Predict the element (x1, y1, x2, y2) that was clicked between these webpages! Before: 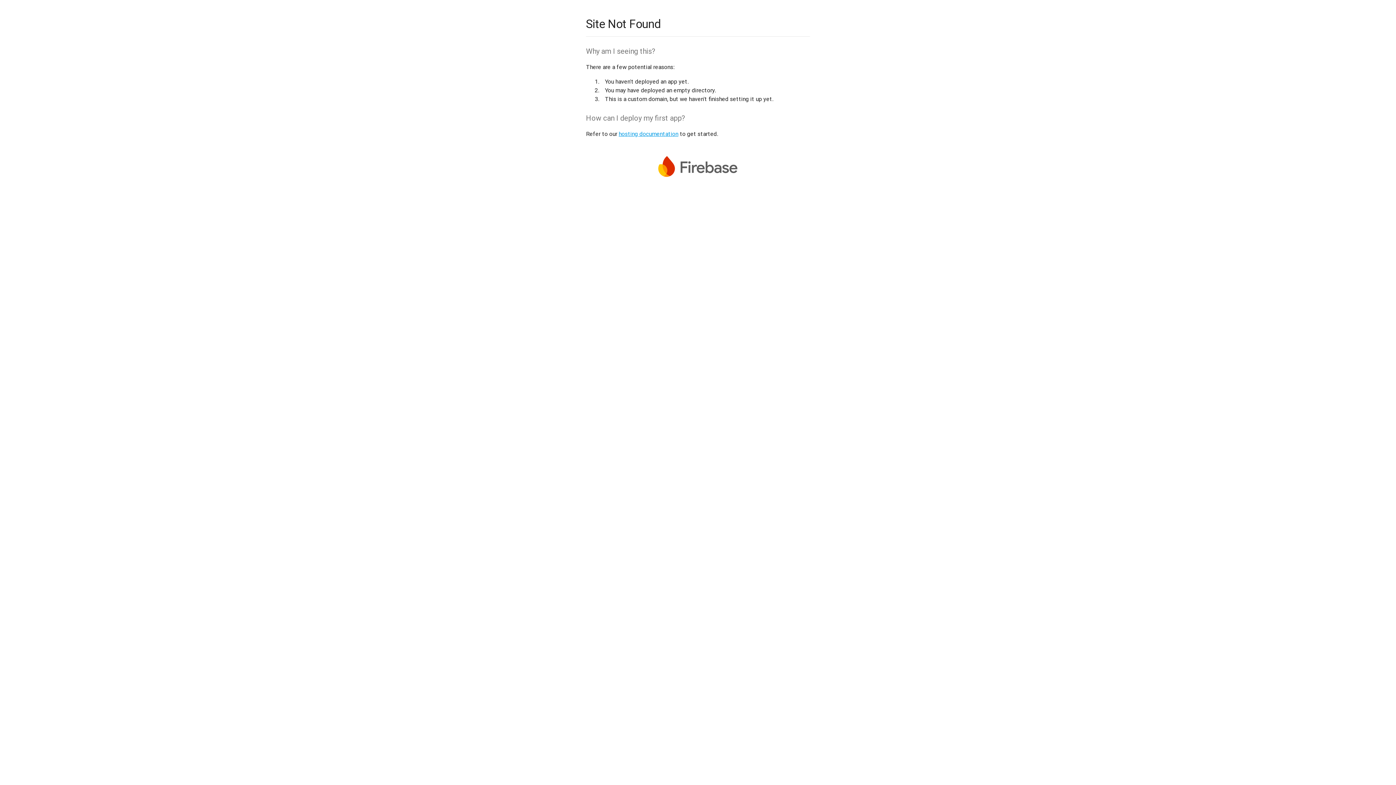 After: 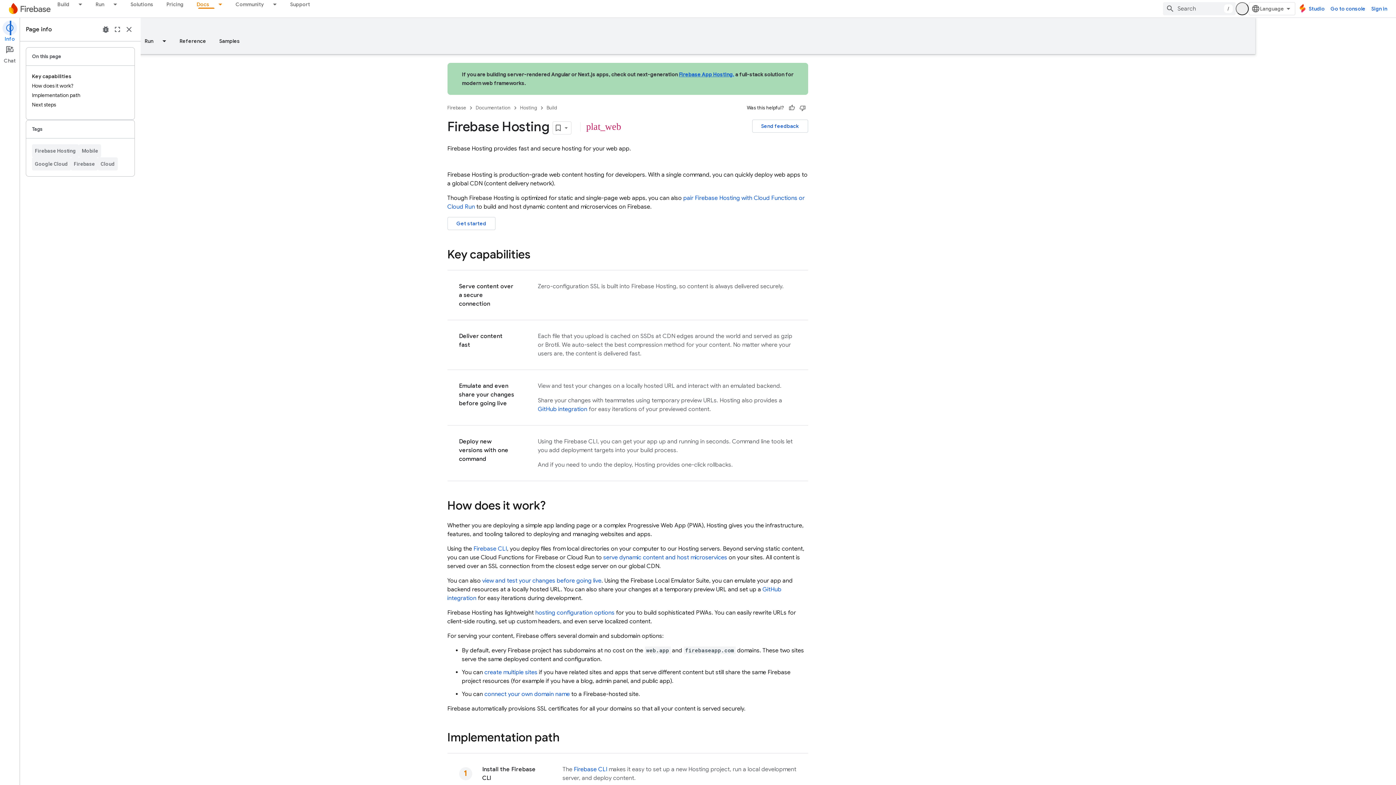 Action: bbox: (618, 130, 678, 137) label: hosting documentation